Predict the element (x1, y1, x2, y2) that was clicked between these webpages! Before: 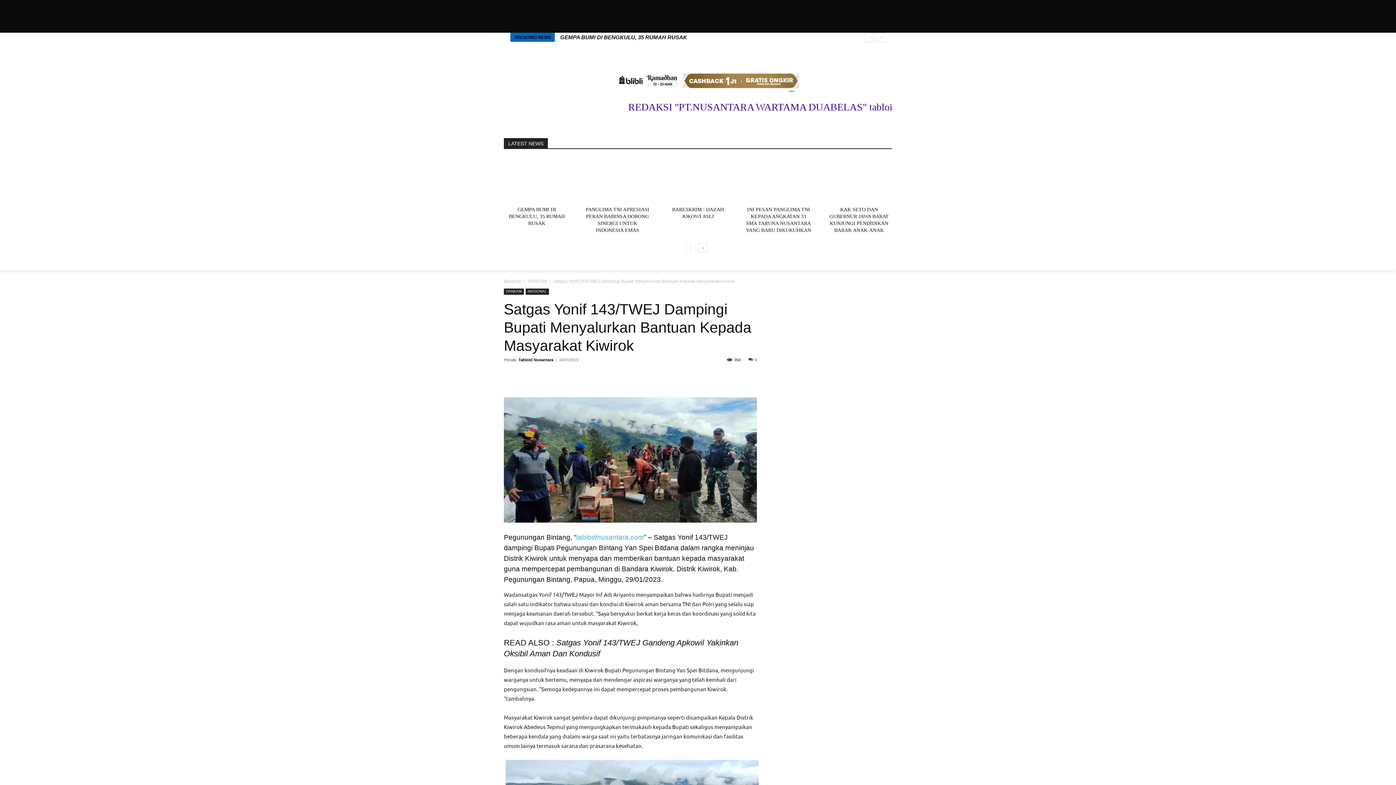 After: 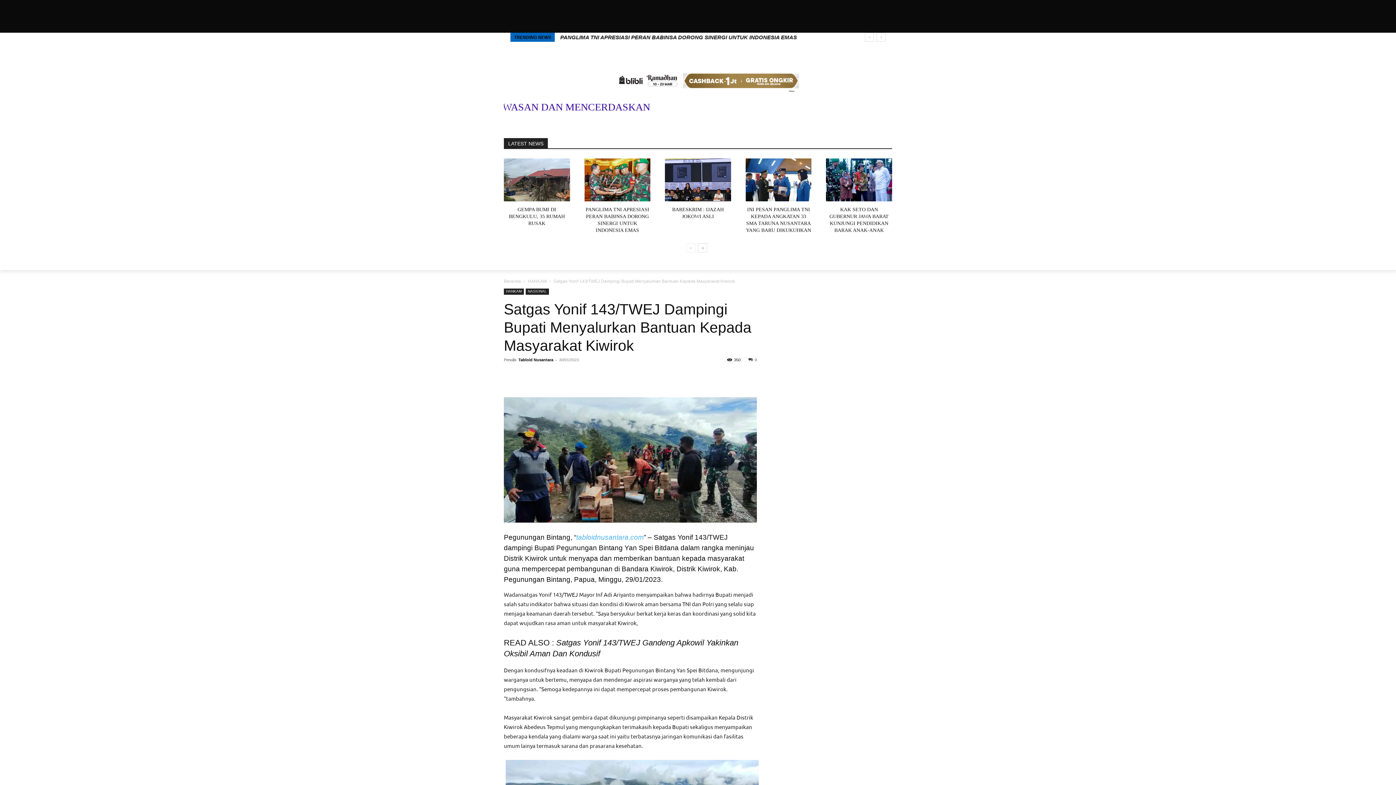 Action: label: NASIONAL bbox: (540, 130, 564, 135)